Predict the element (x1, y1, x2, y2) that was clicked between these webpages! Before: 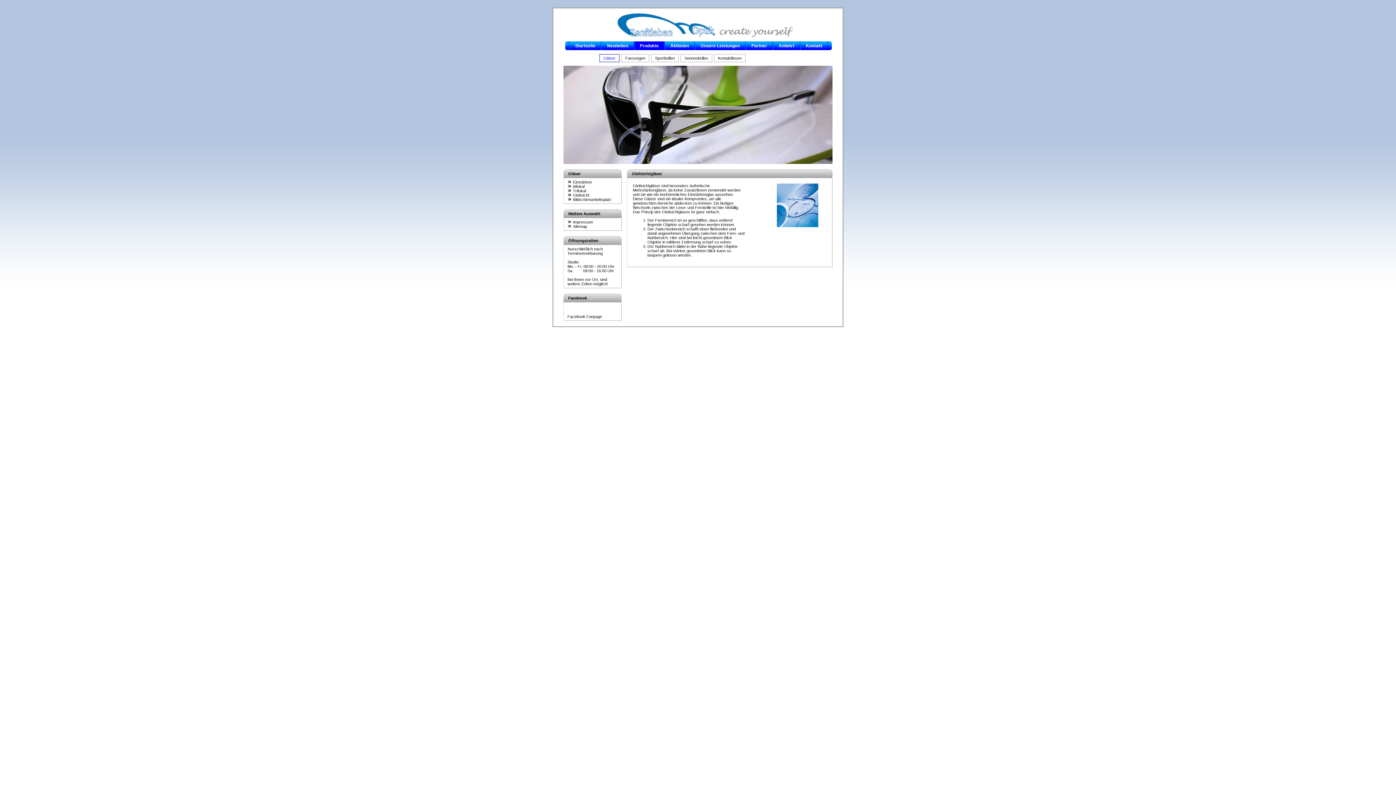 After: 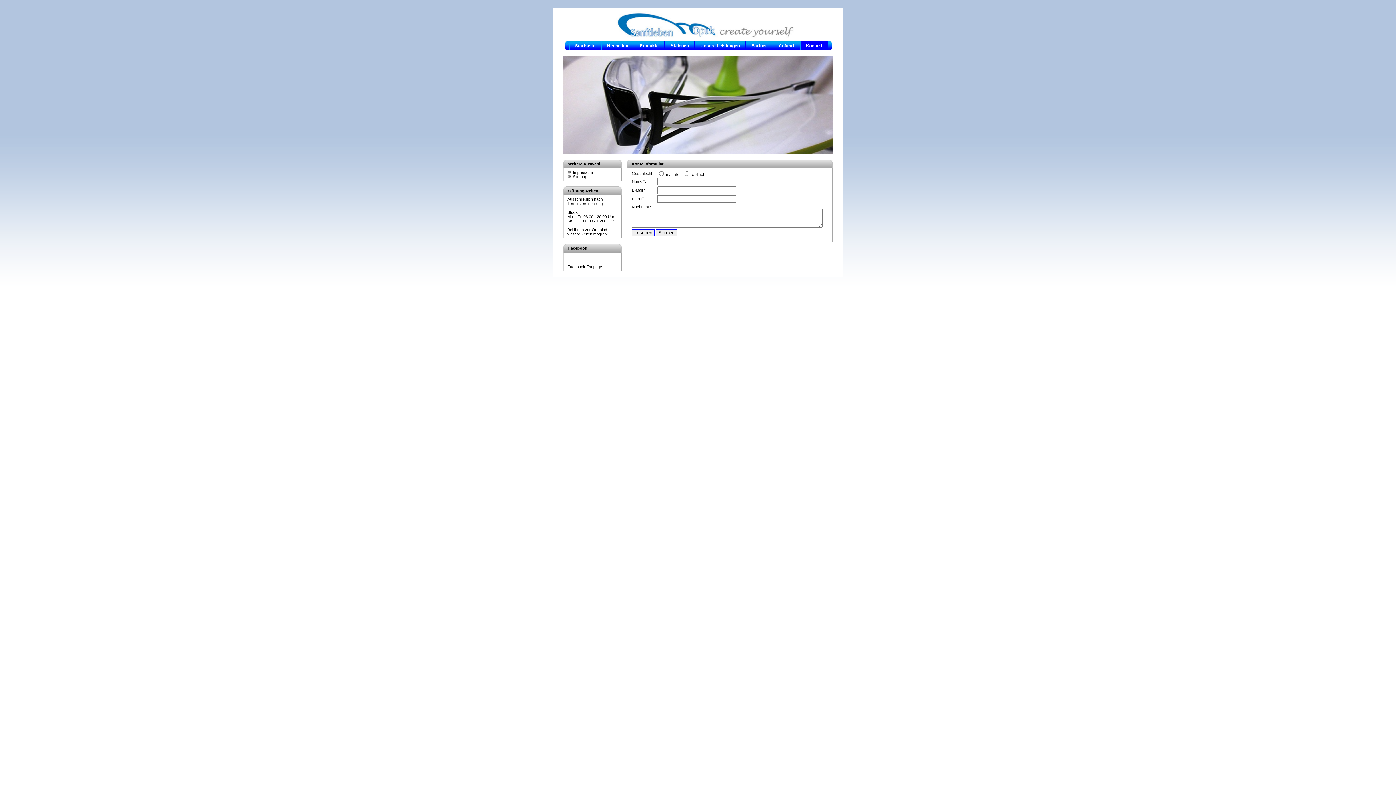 Action: bbox: (800, 41, 828, 50) label: Kontakt